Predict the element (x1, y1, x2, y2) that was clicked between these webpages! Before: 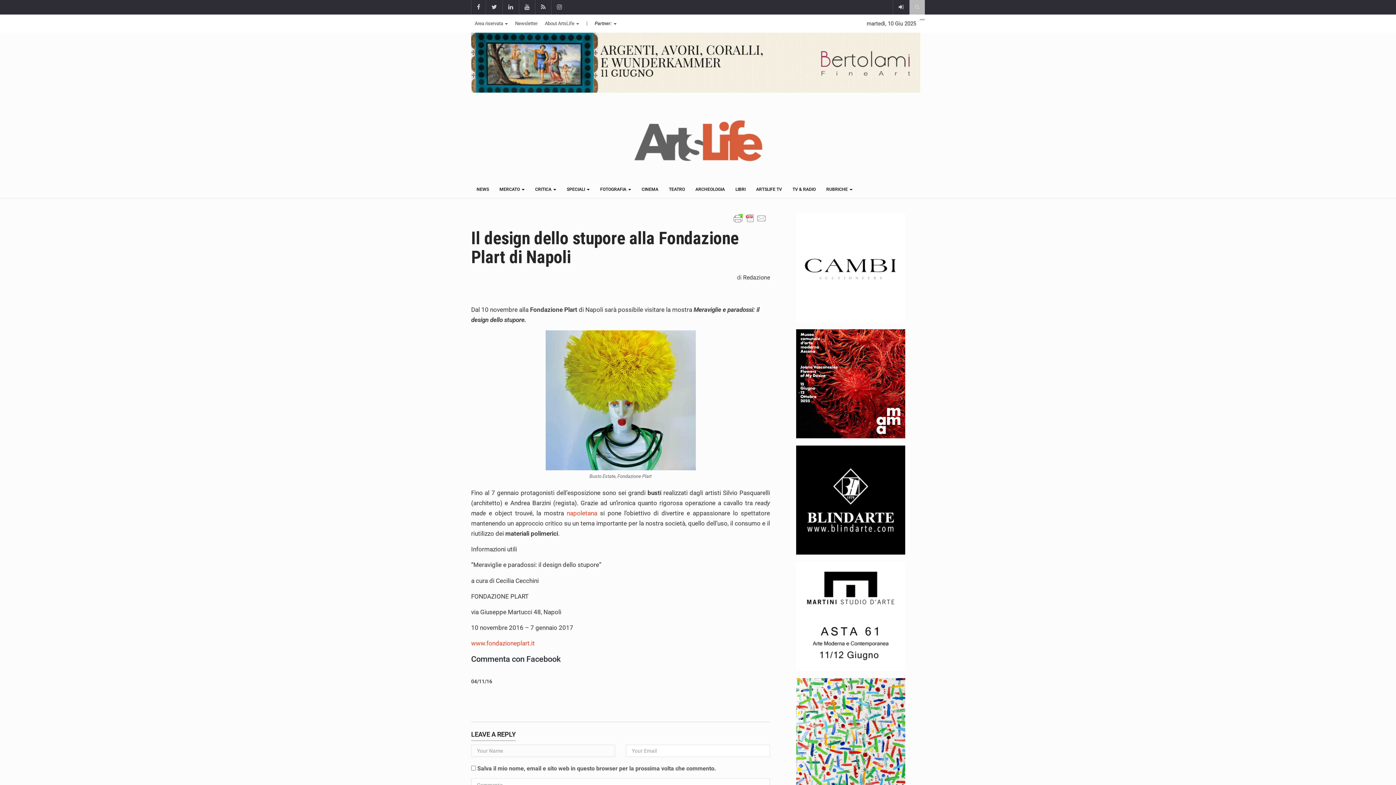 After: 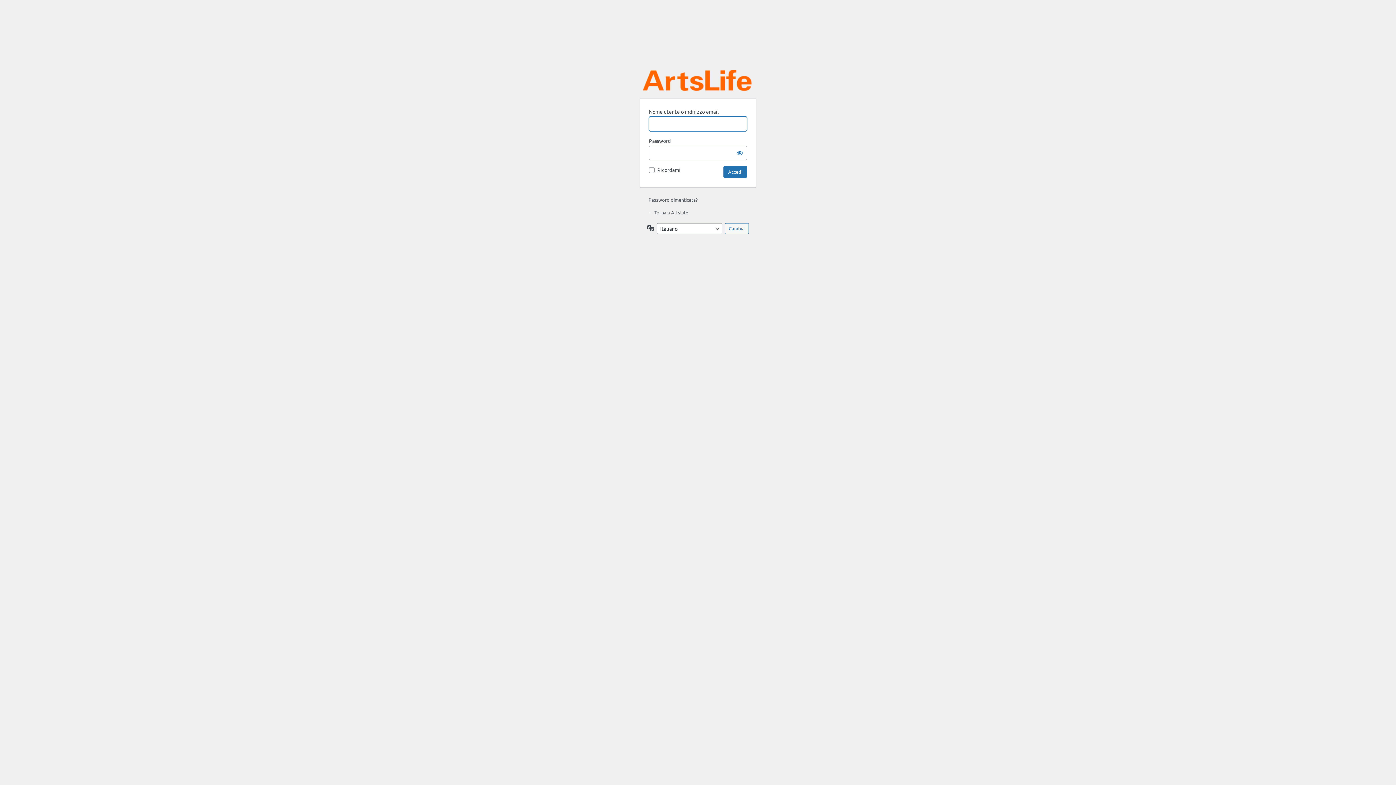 Action: bbox: (893, 0, 909, 14)